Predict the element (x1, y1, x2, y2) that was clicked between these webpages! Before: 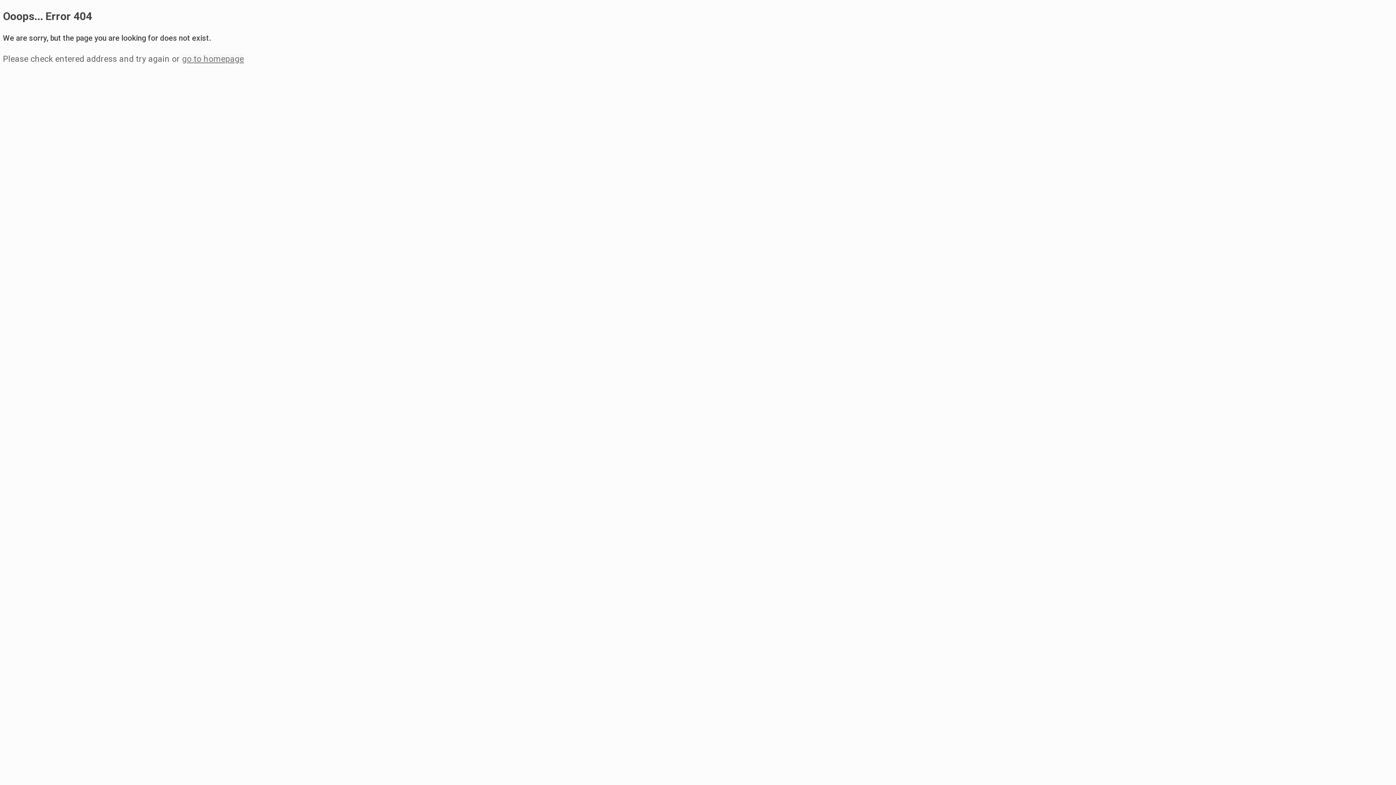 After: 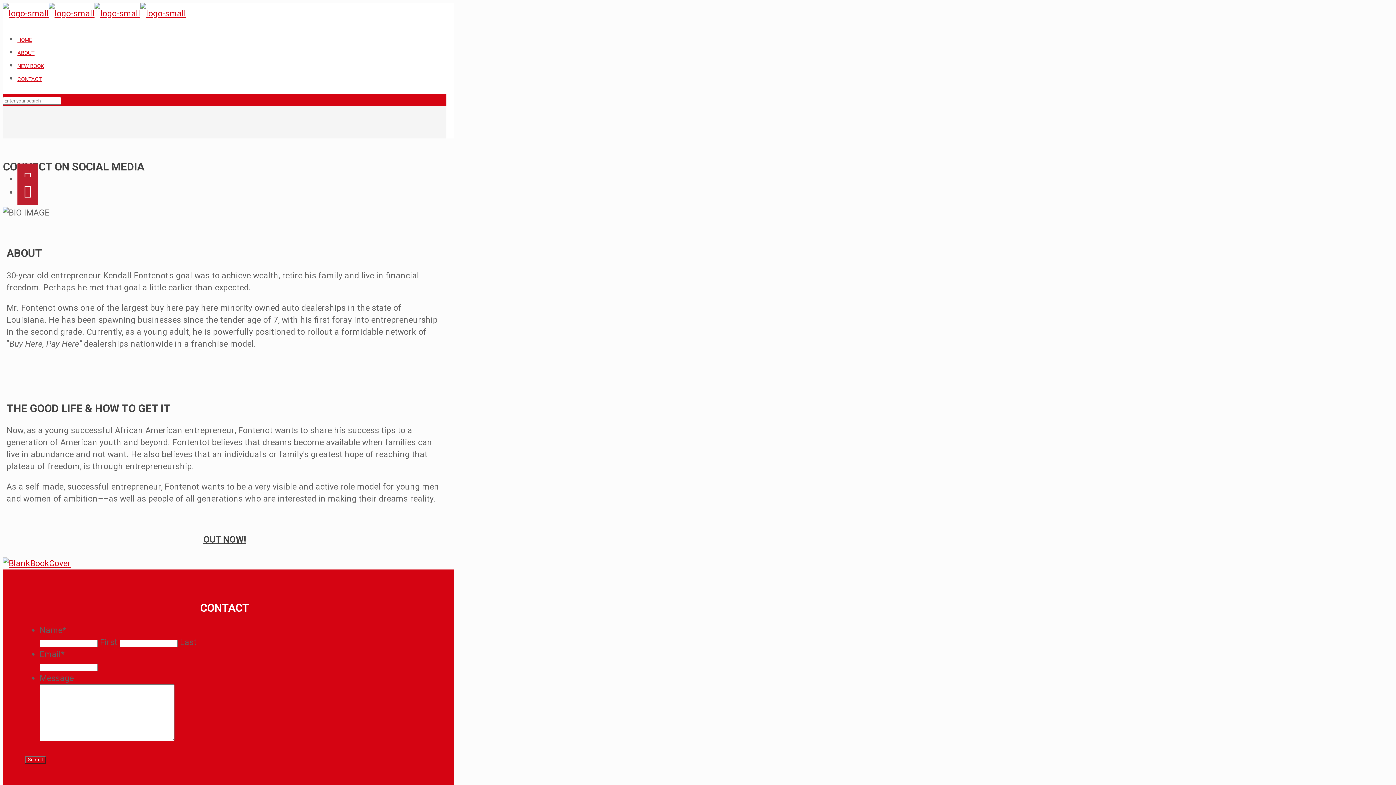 Action: label: go to homepage bbox: (182, 54, 244, 63)